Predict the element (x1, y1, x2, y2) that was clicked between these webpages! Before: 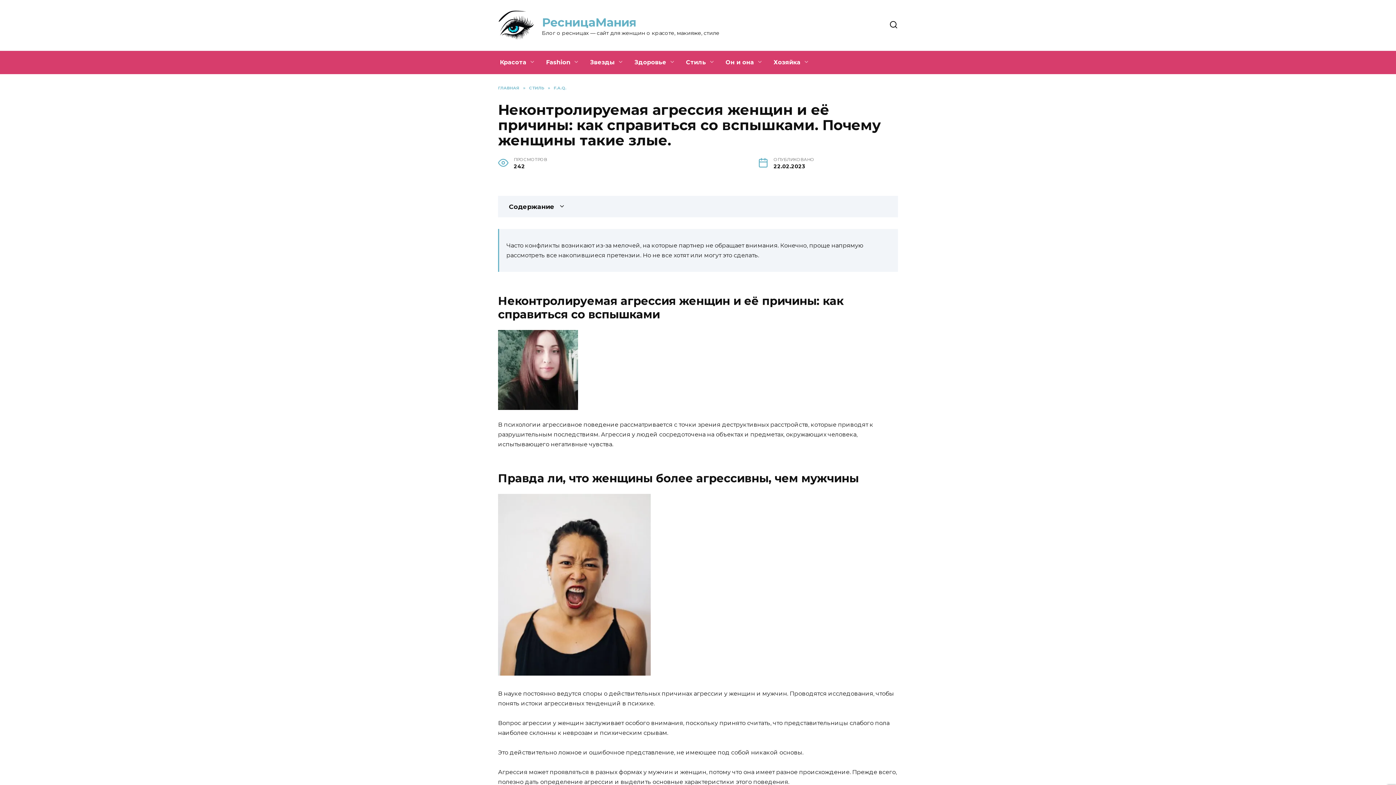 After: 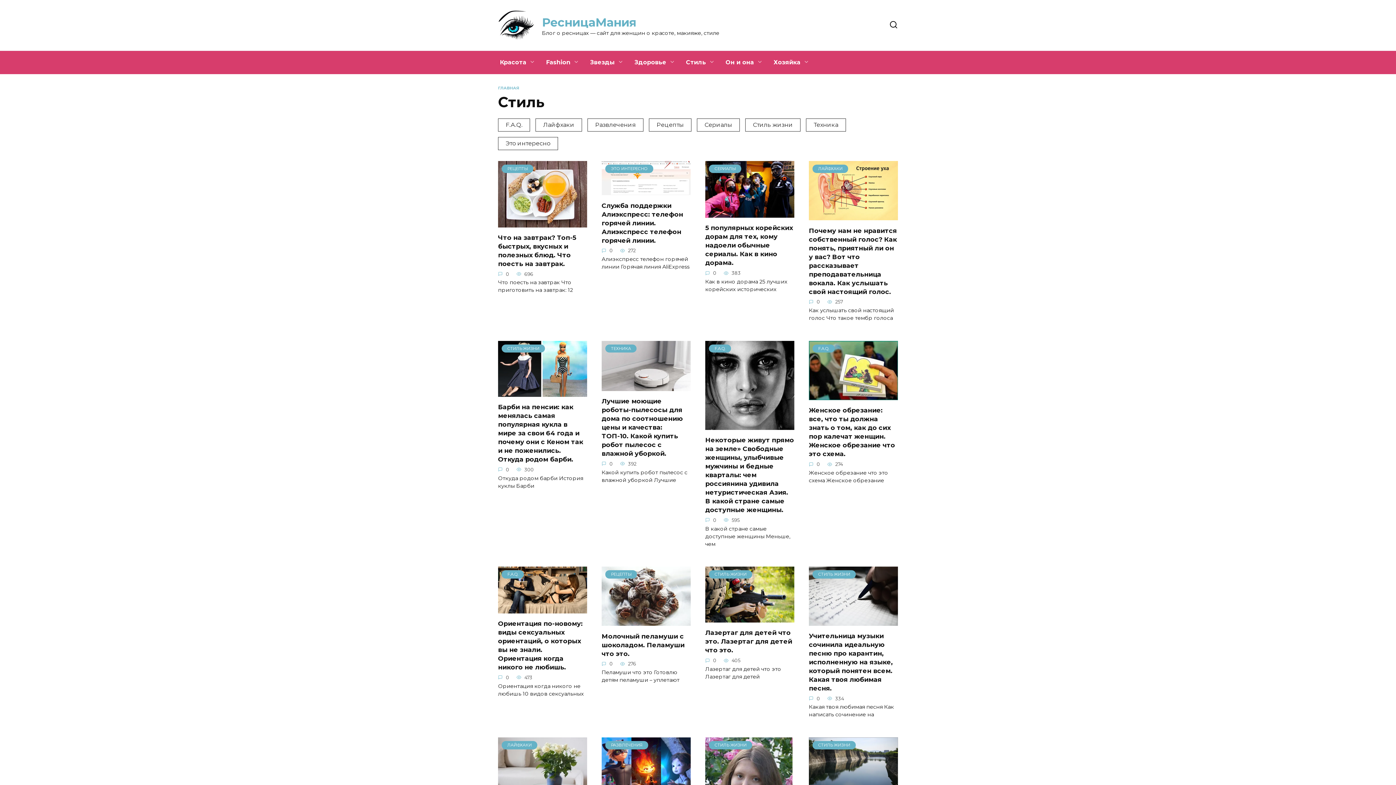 Action: bbox: (529, 85, 544, 90) label: СТИЛЬ